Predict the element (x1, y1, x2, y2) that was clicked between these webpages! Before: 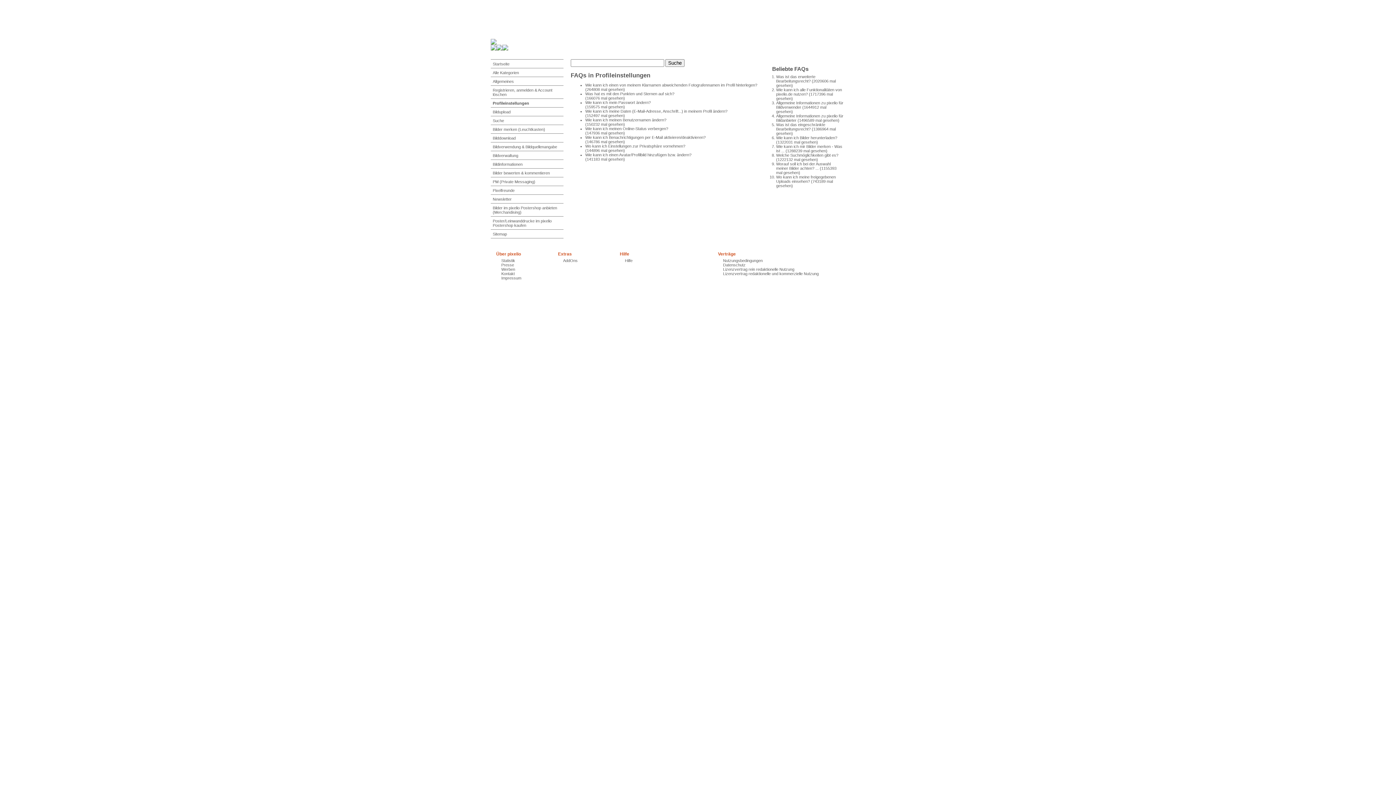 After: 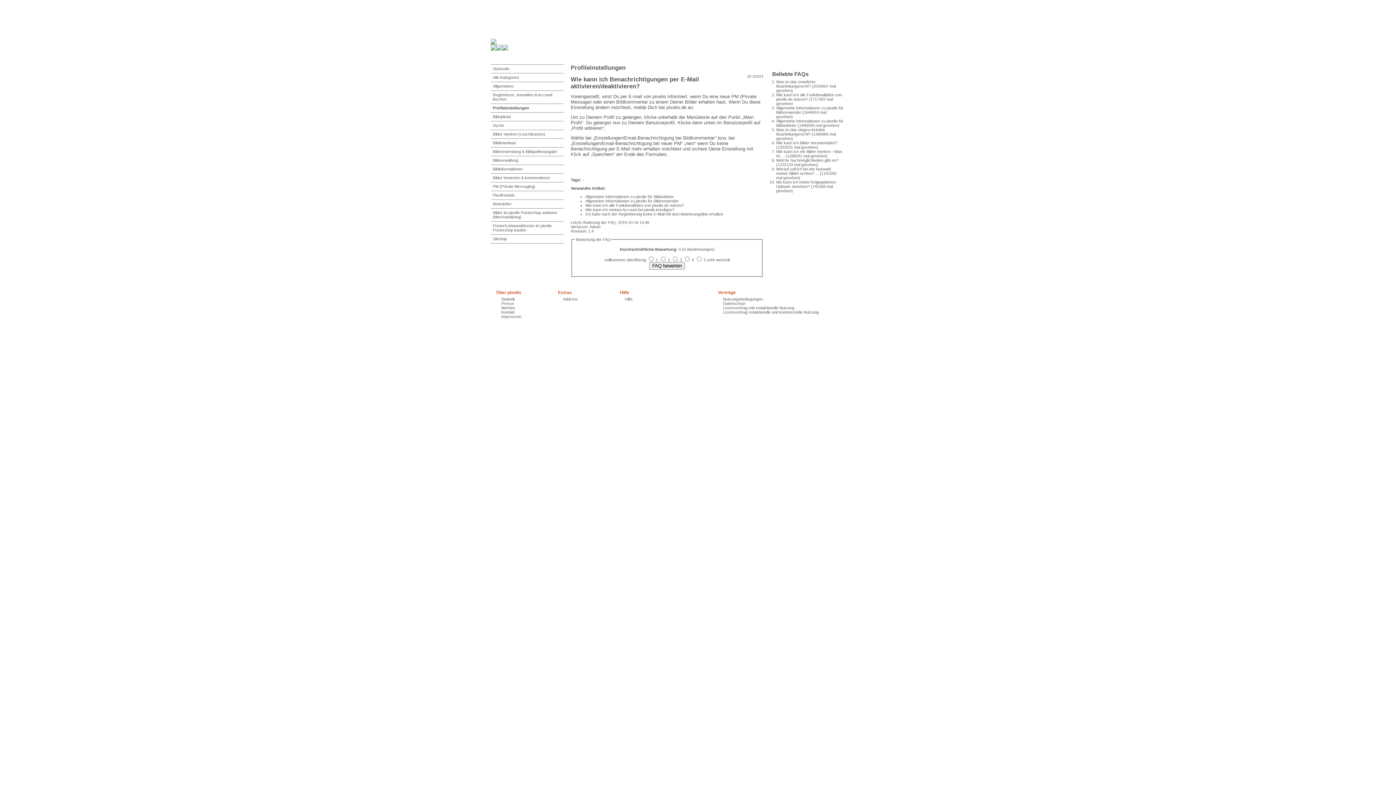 Action: label: Wie kann ich Benachrichtigungen per E-Mail aktivieren/deaktivieren? bbox: (585, 135, 705, 139)